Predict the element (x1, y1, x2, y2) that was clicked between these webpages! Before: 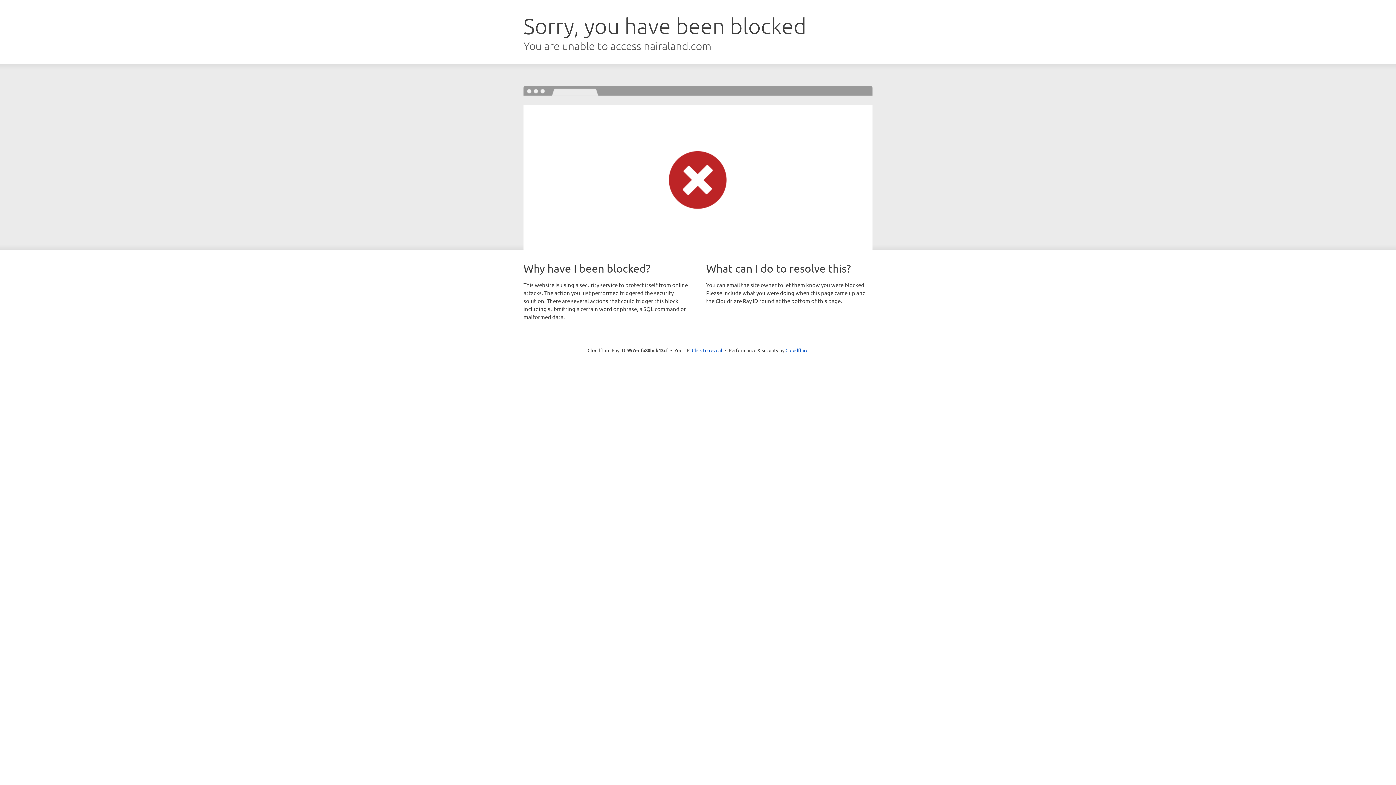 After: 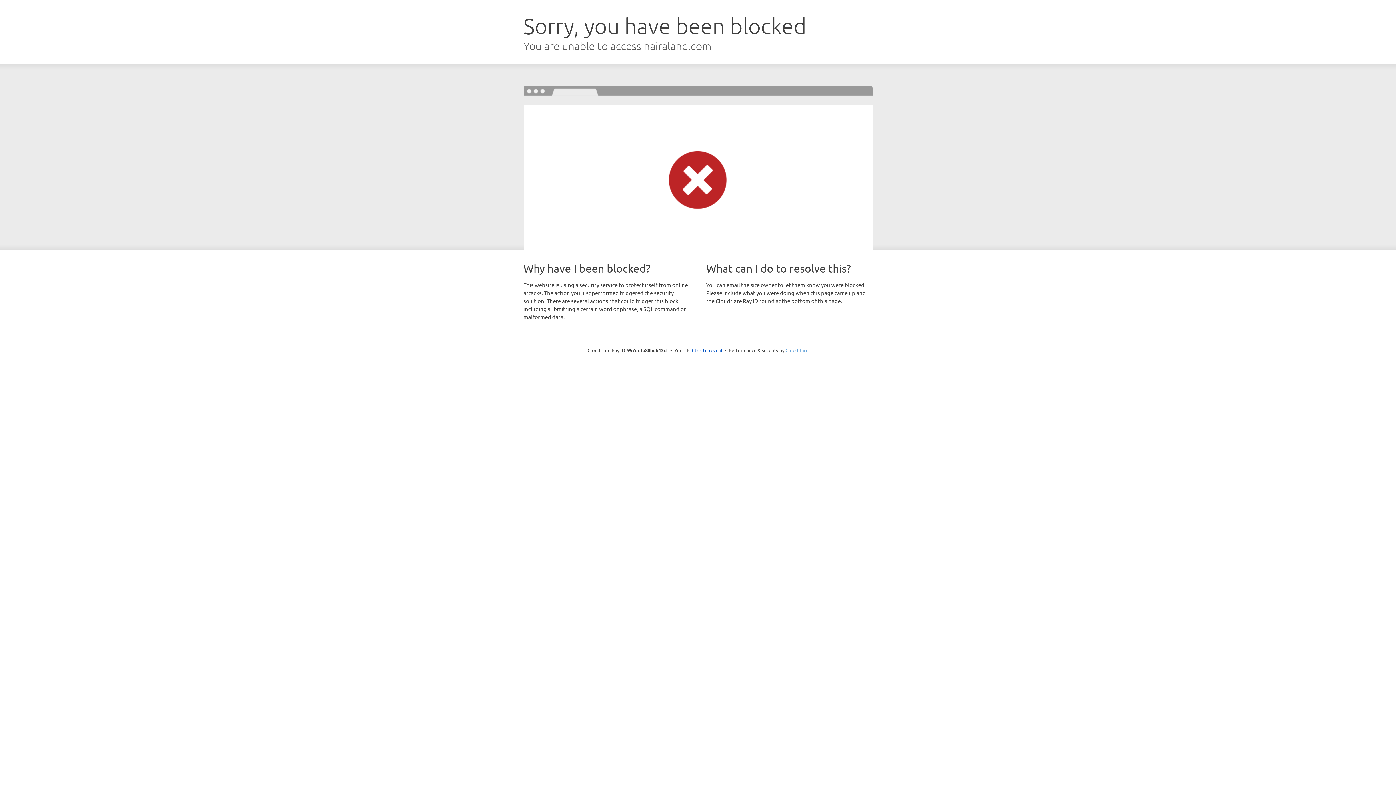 Action: label: Cloudflare bbox: (785, 347, 808, 353)